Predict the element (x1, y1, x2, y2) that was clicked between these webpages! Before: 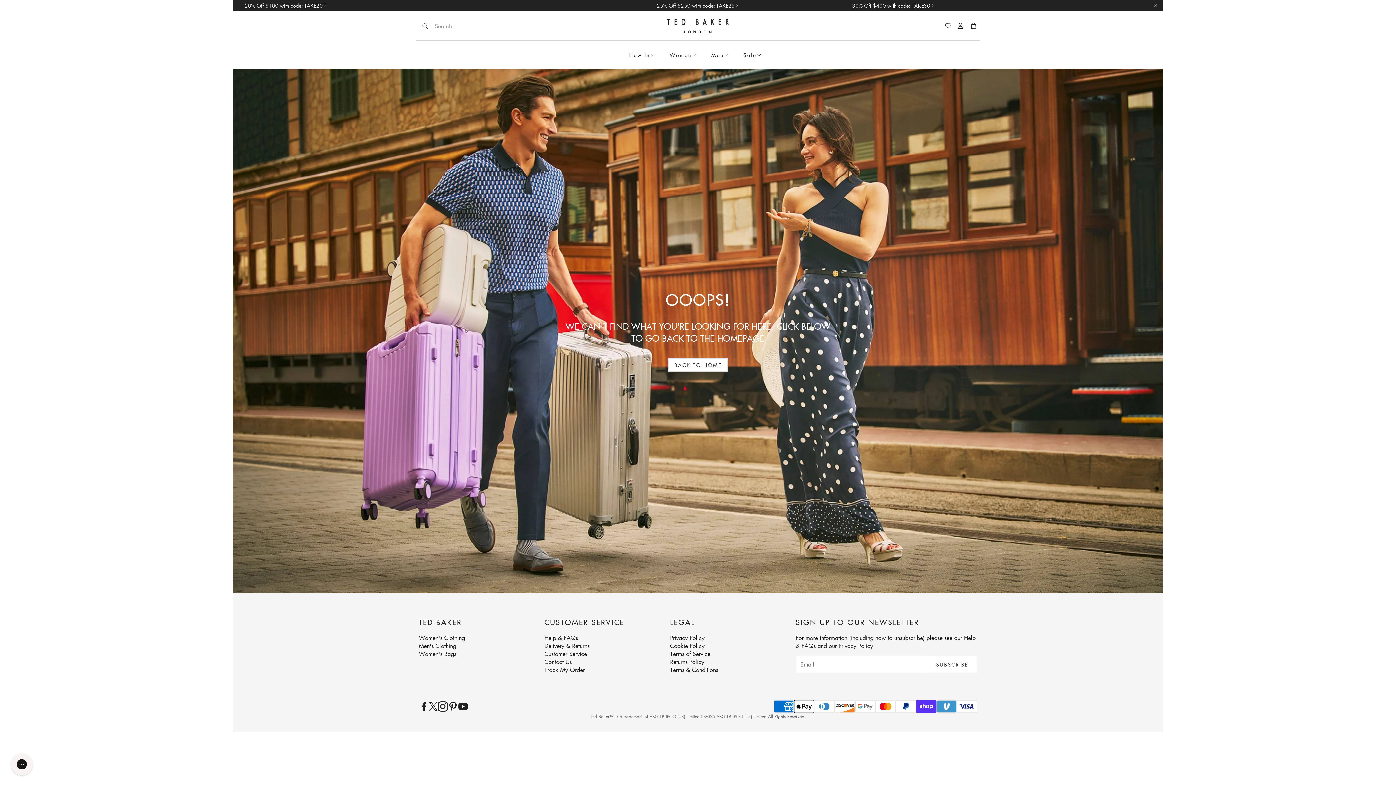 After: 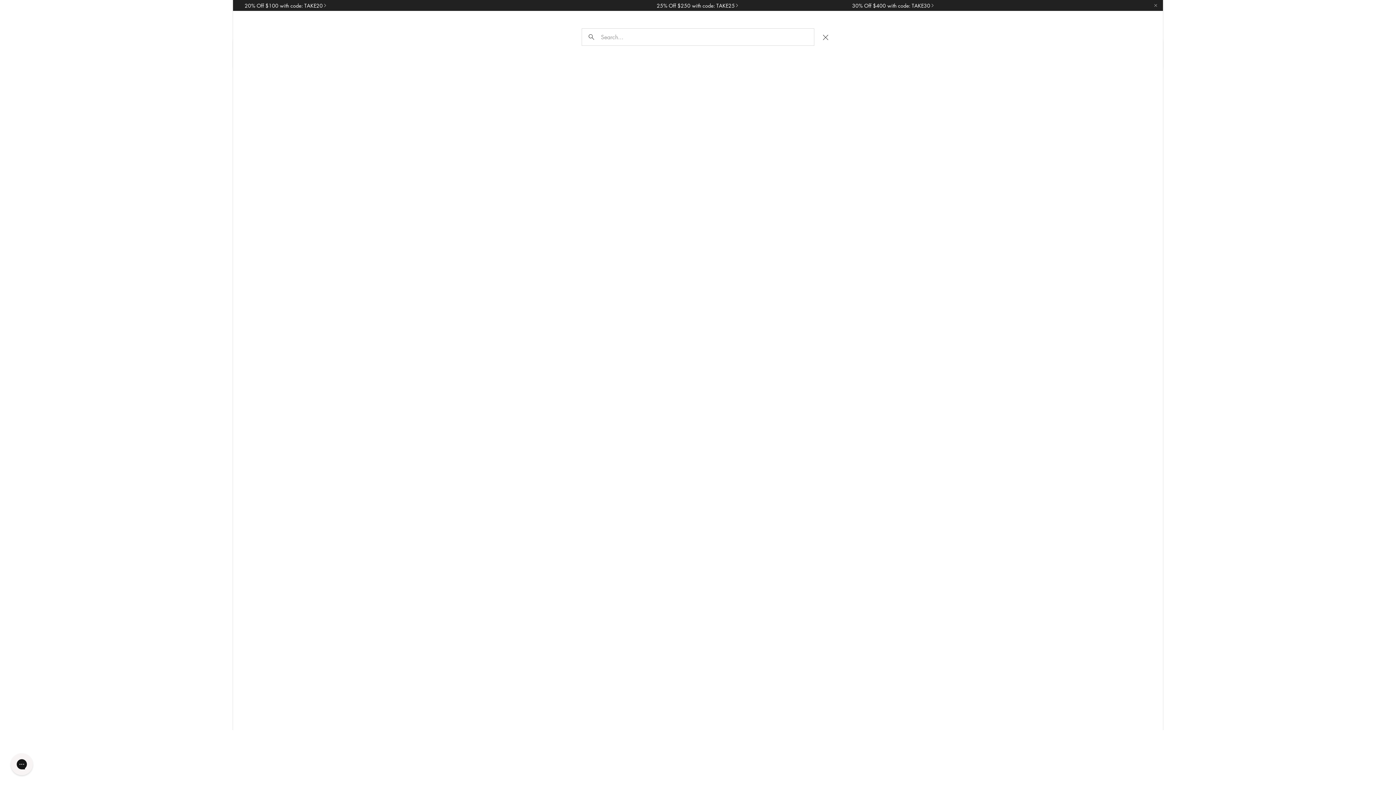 Action: label: Open search bbox: (418, 17, 510, 34)